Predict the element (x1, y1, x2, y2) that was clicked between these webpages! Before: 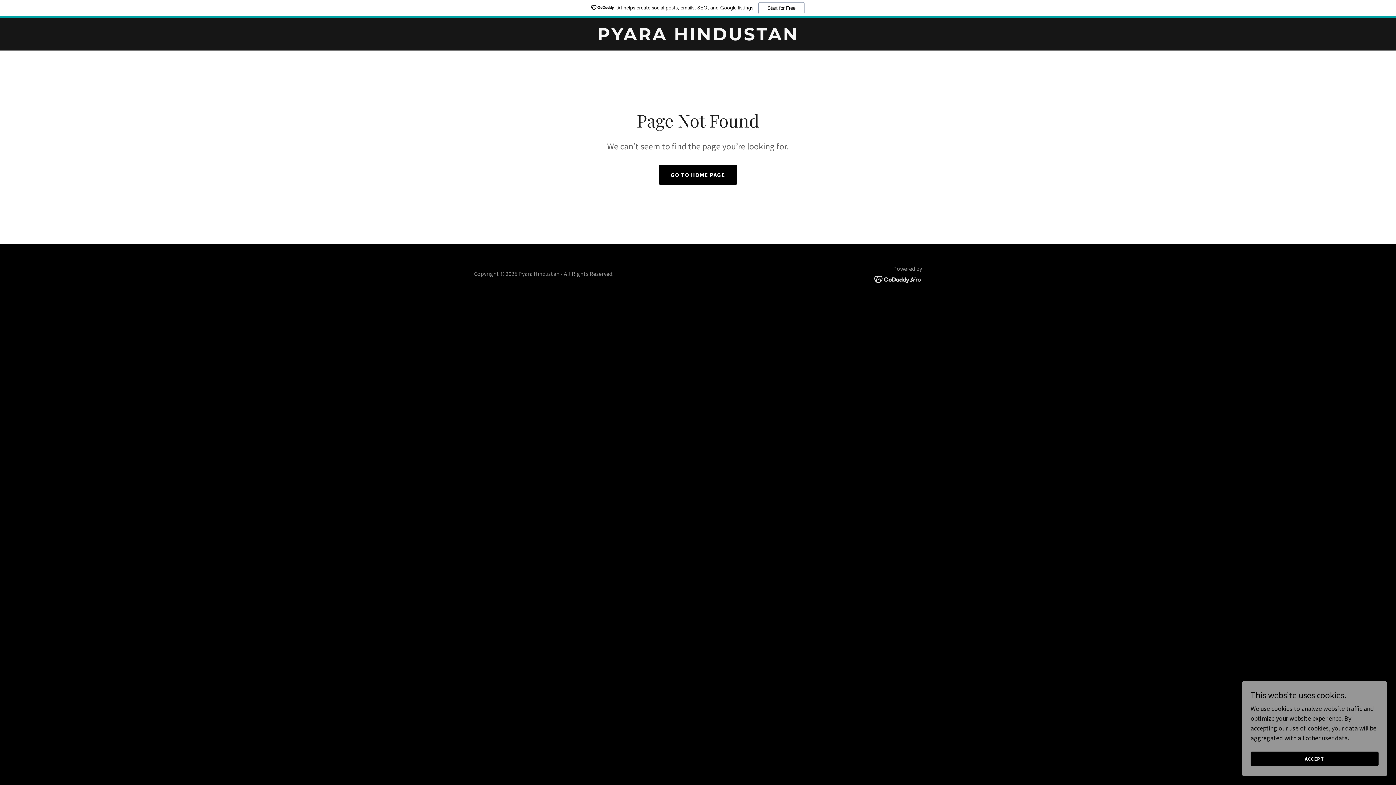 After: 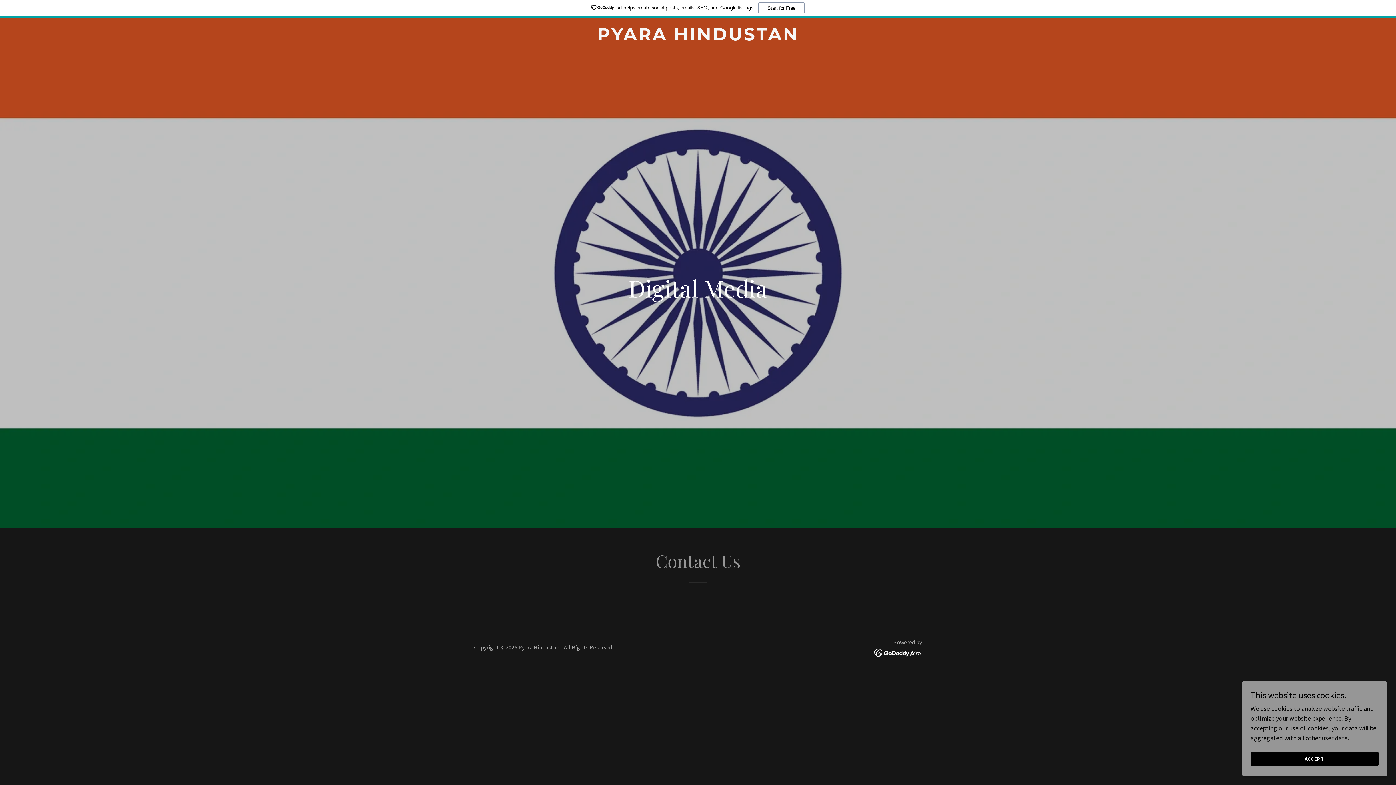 Action: bbox: (471, 33, 925, 42) label: PYARA HINDUSTAN